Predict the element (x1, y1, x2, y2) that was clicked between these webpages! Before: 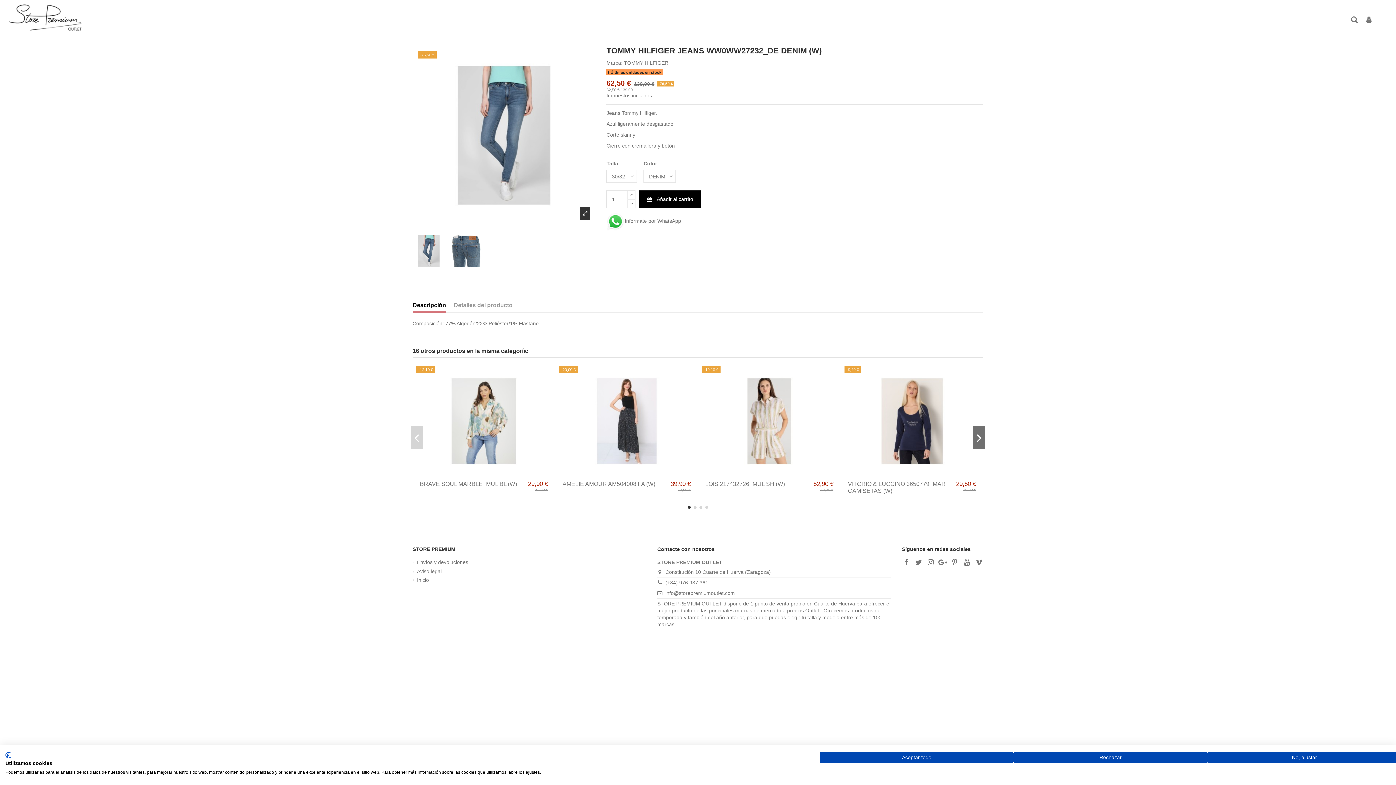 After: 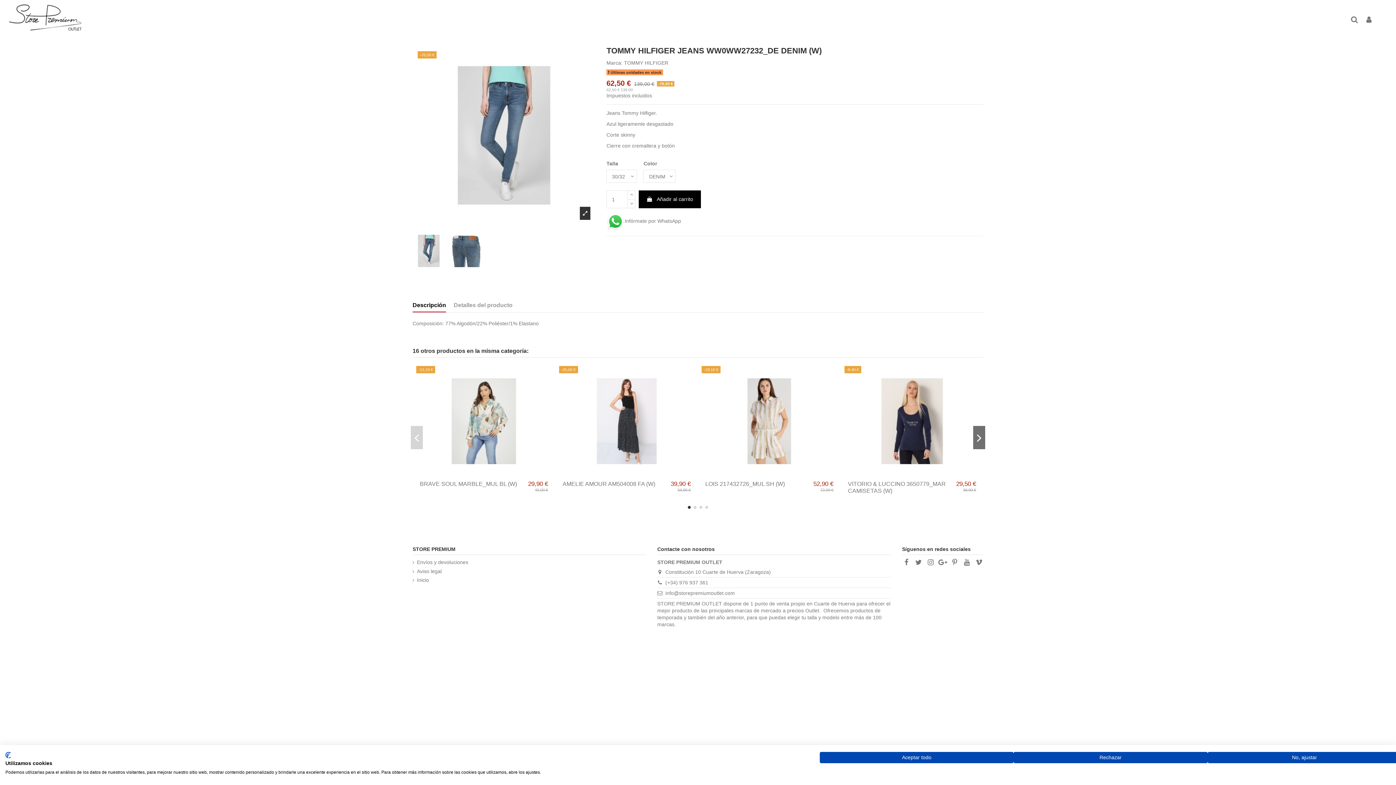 Action: label: Descripción bbox: (412, 301, 446, 312)